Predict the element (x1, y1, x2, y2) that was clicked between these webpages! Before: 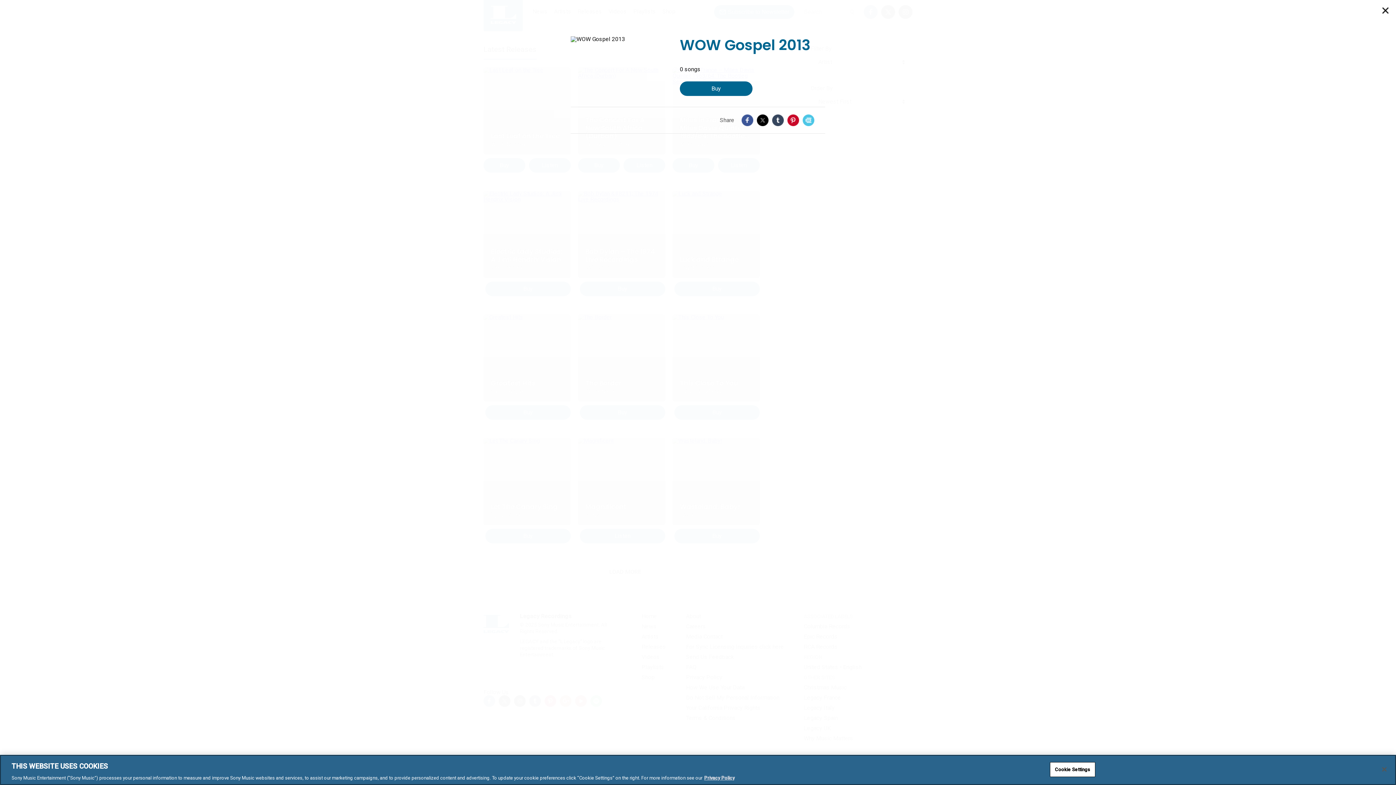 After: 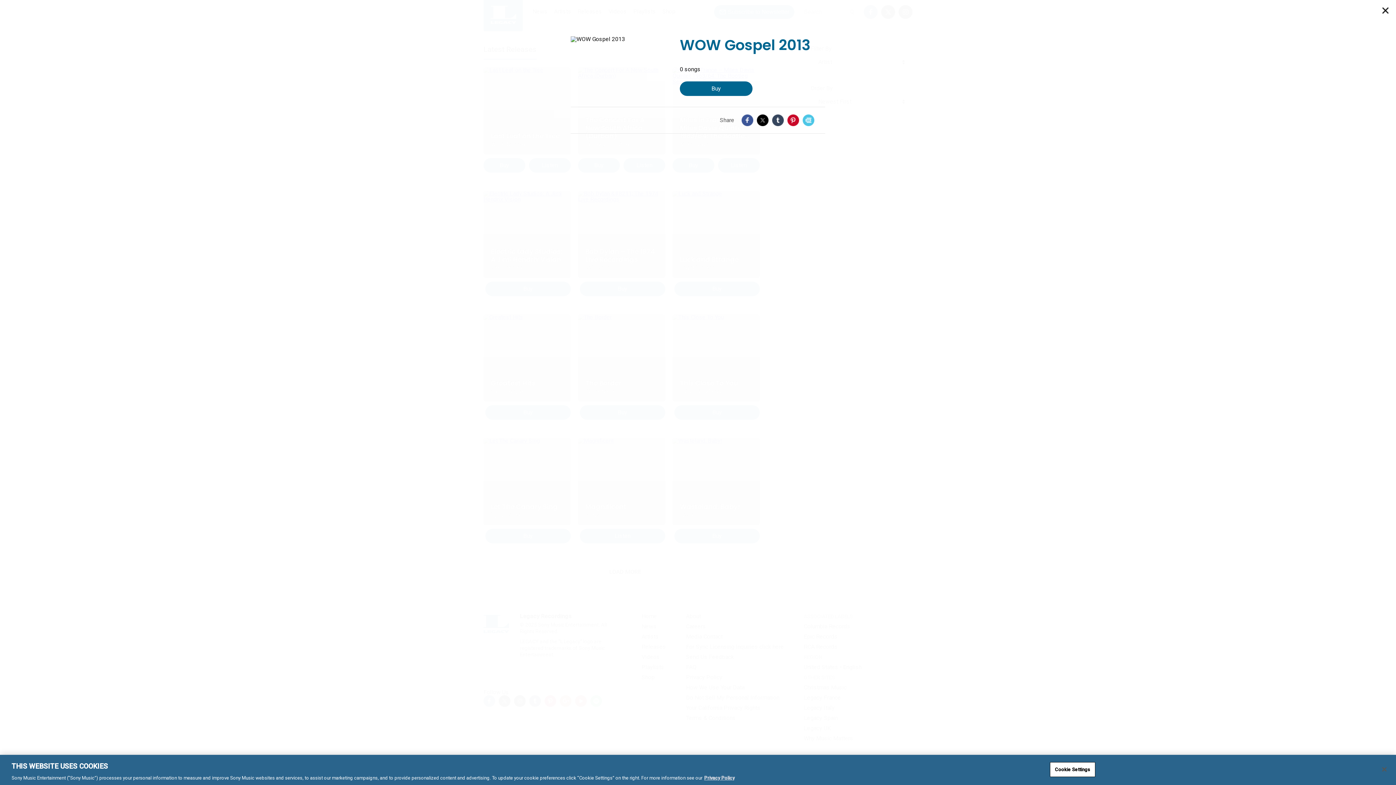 Action: bbox: (757, 114, 768, 126) label: Twitter